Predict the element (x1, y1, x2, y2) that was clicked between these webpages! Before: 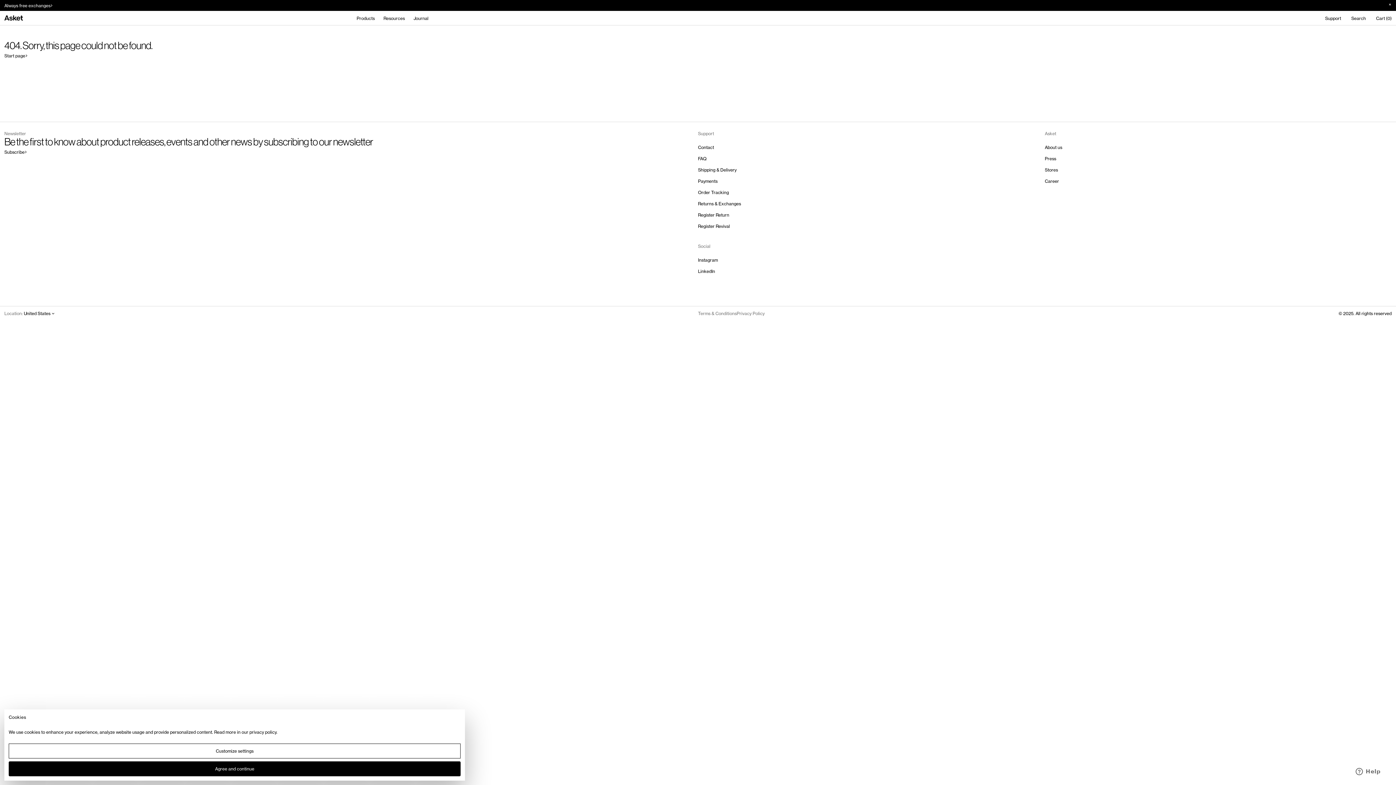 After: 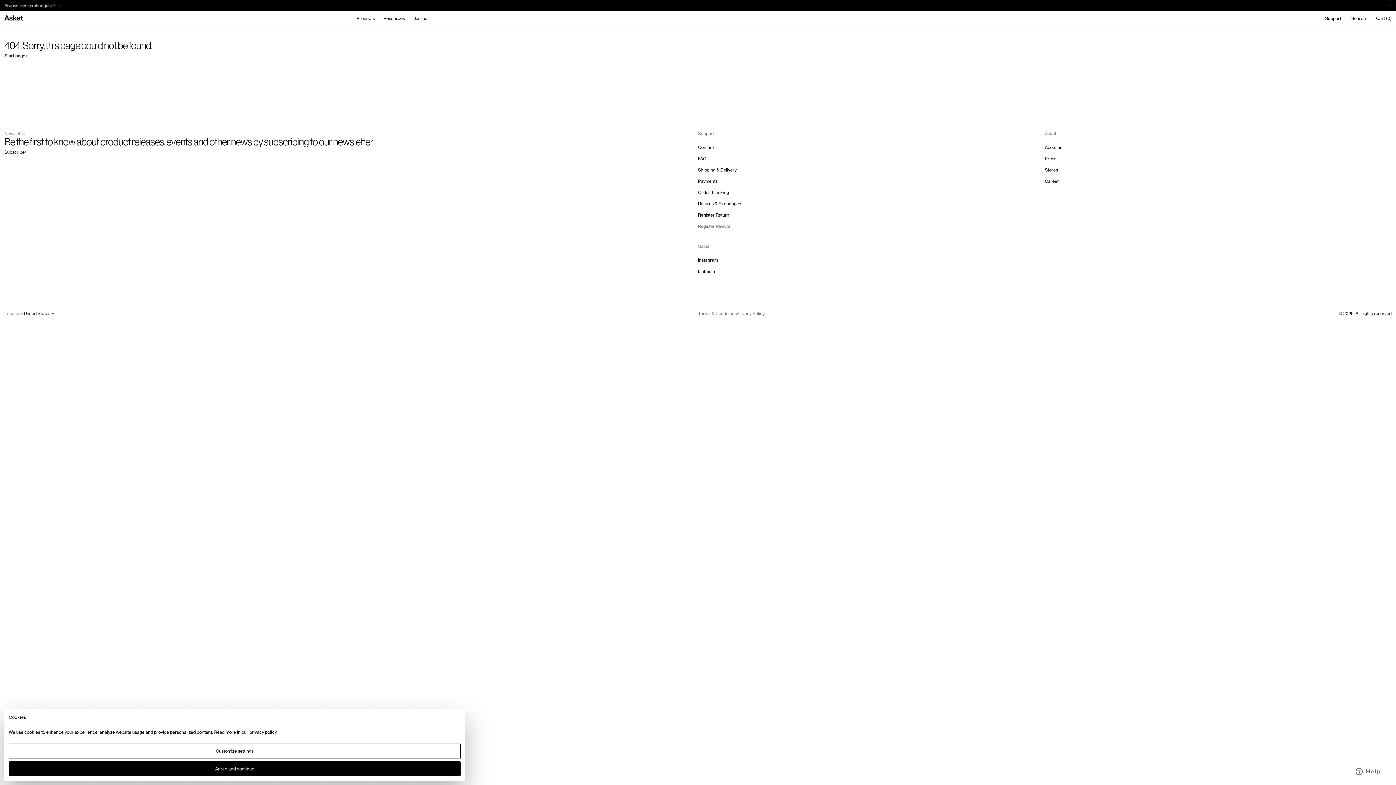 Action: label: Register Revival bbox: (698, 220, 1045, 232)